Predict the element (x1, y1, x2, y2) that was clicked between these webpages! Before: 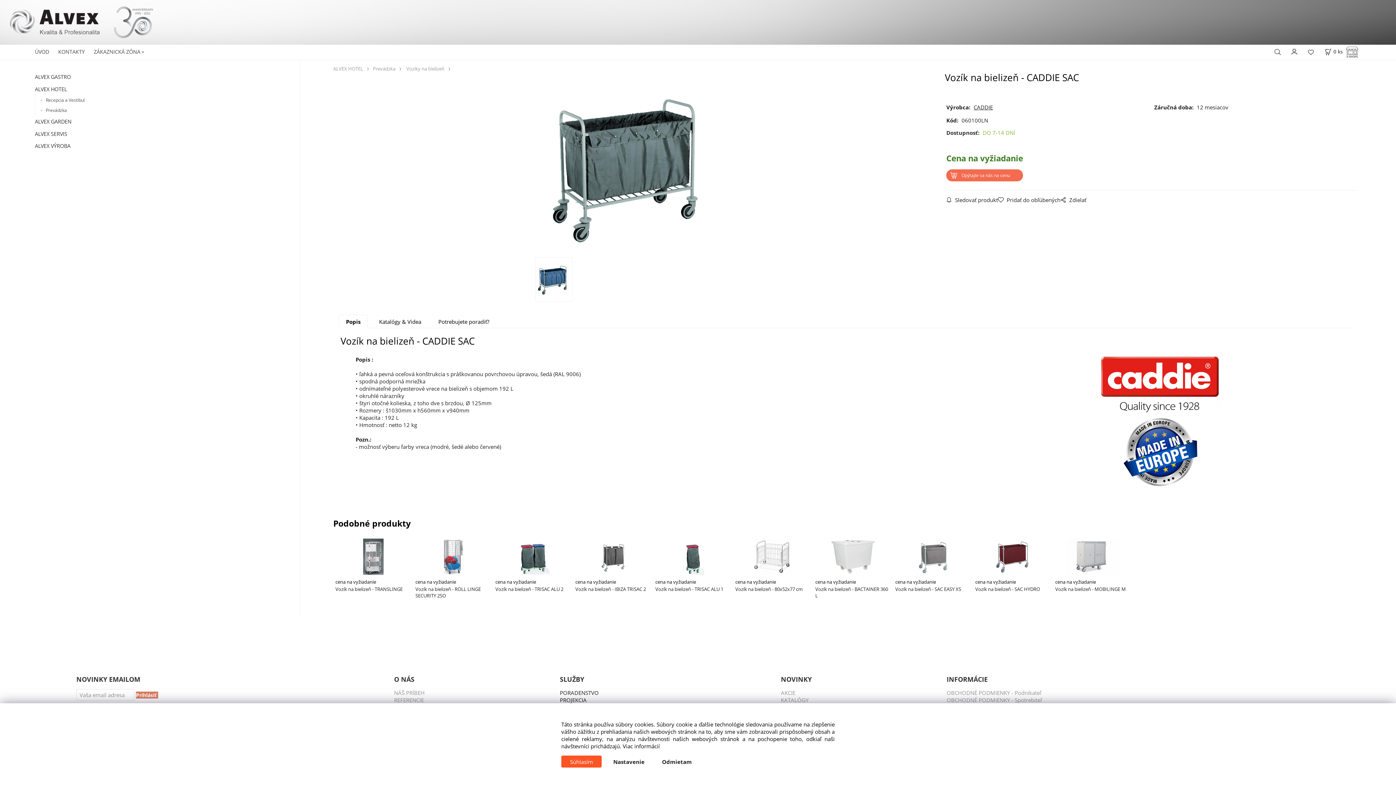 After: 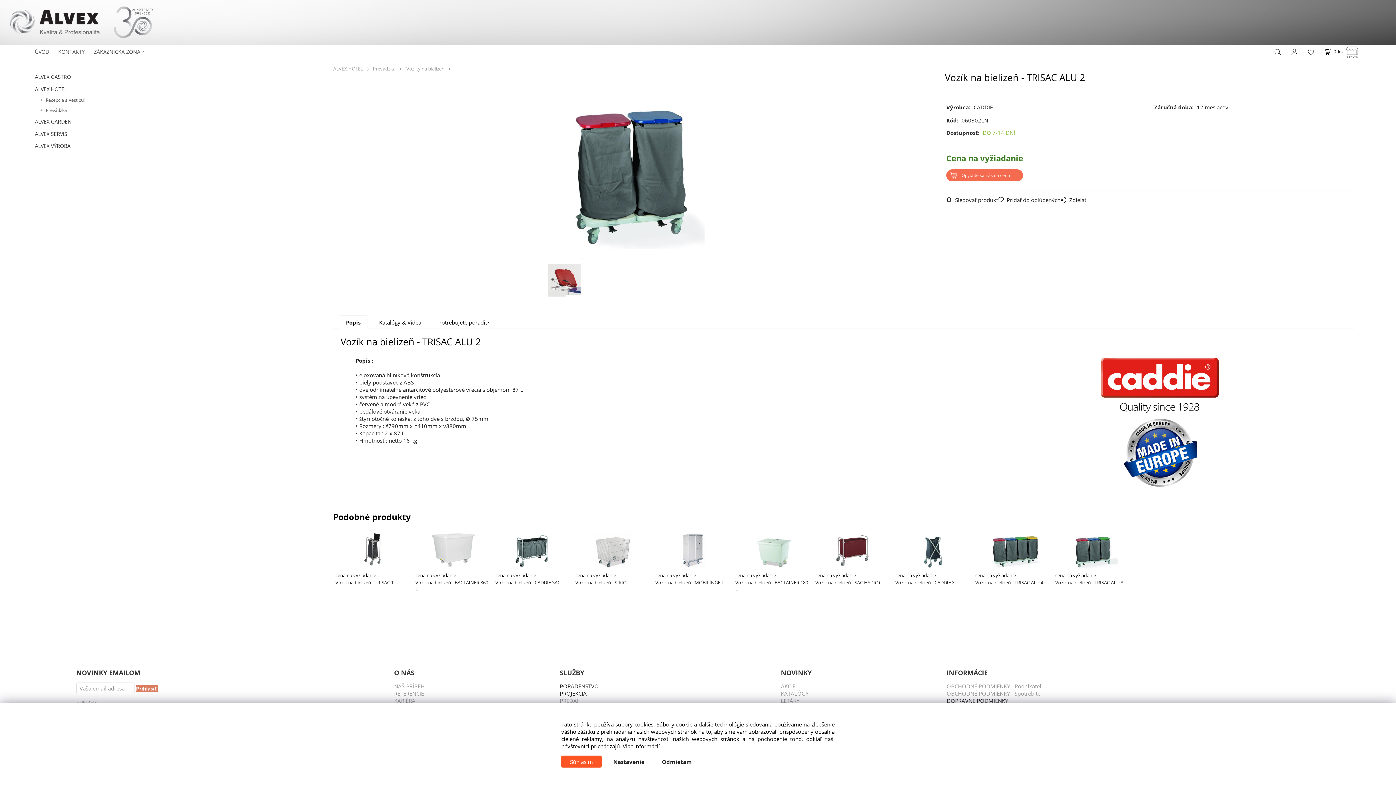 Action: bbox: (493, 532, 573, 605) label: cena na vyžiadanie
Vozík na bielizeň - TRISAC ALU 2